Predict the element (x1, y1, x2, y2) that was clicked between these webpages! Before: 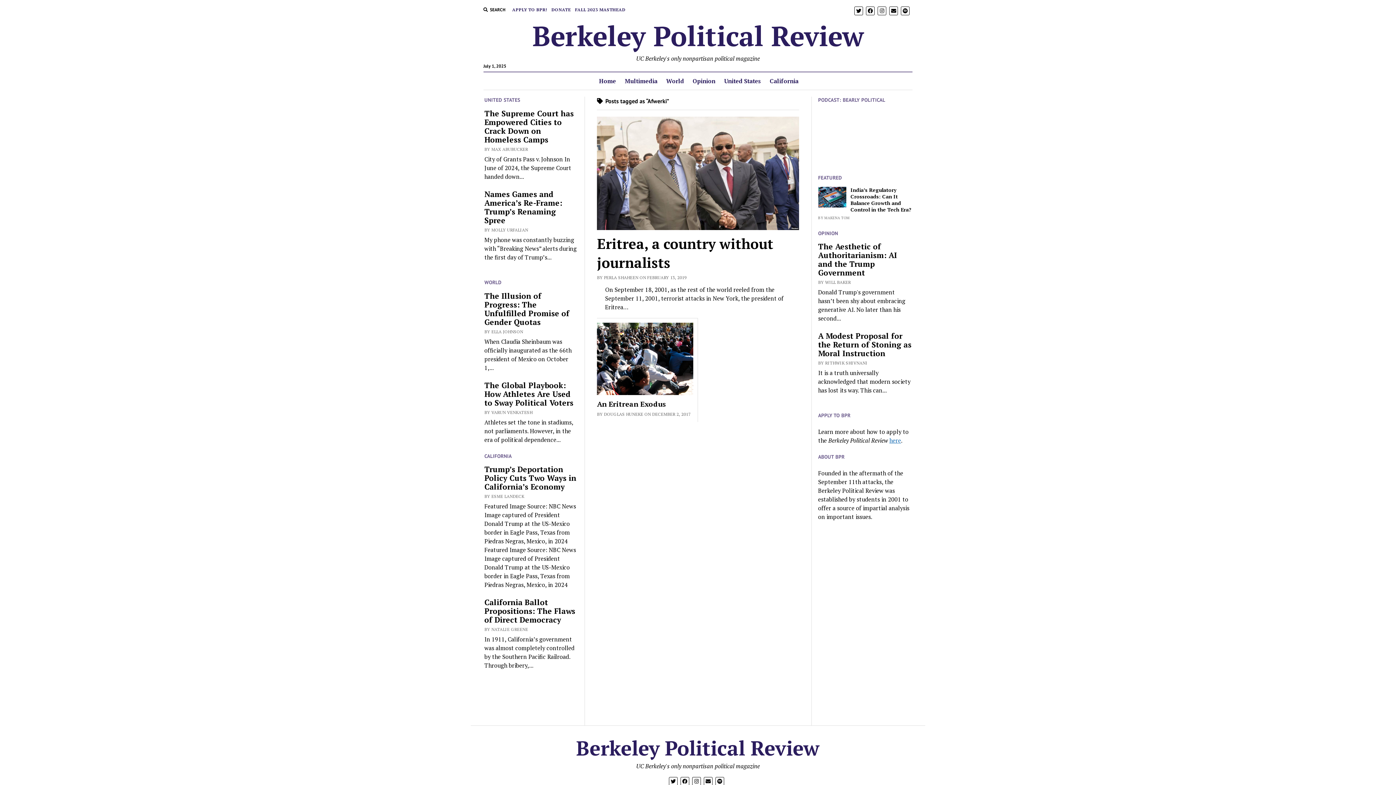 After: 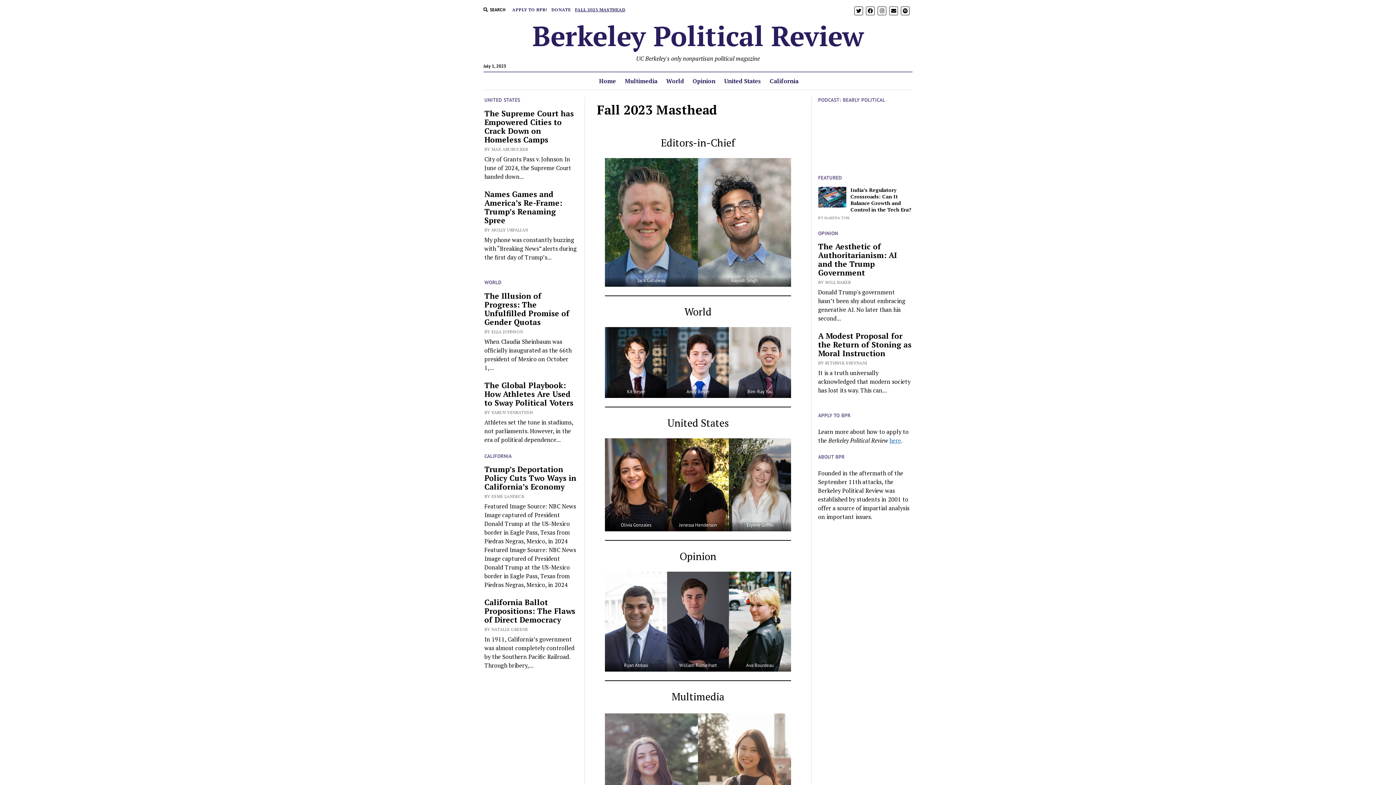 Action: bbox: (575, 6, 625, 13) label: FALL 2023 MASTHEAD